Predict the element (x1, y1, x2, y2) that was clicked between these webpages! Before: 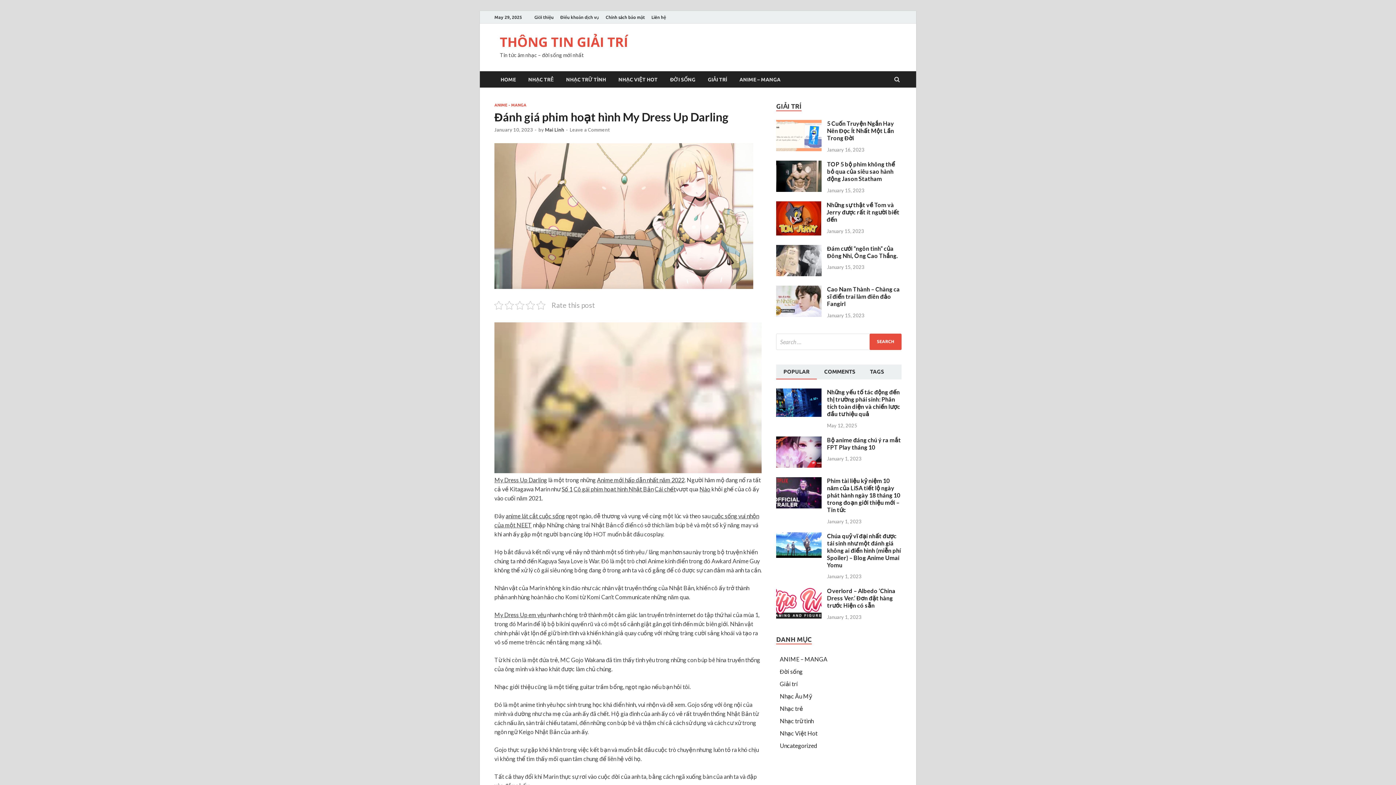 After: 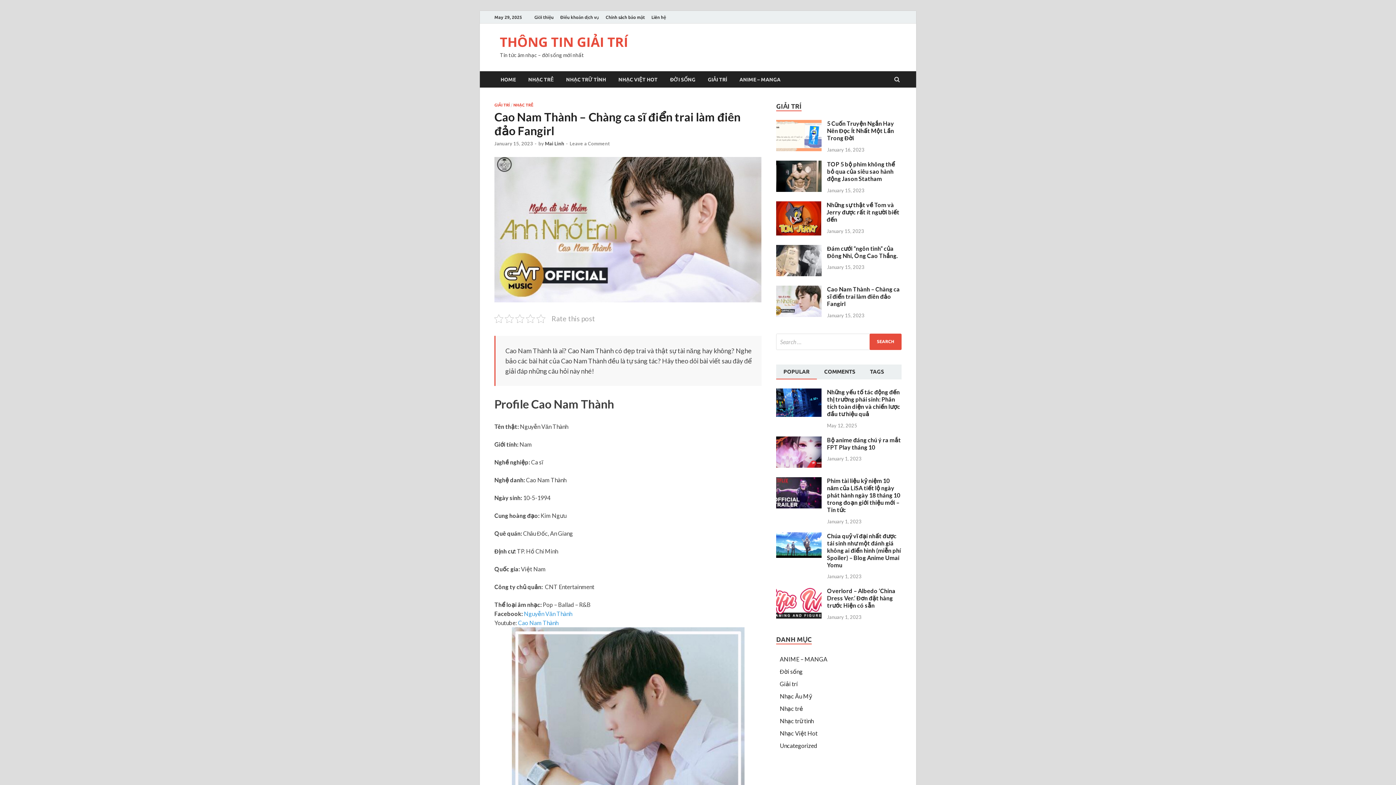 Action: label: Cao Nam Thành – Chàng ca sĩ điển trai làm điên đảo Fangirl bbox: (827, 285, 900, 307)